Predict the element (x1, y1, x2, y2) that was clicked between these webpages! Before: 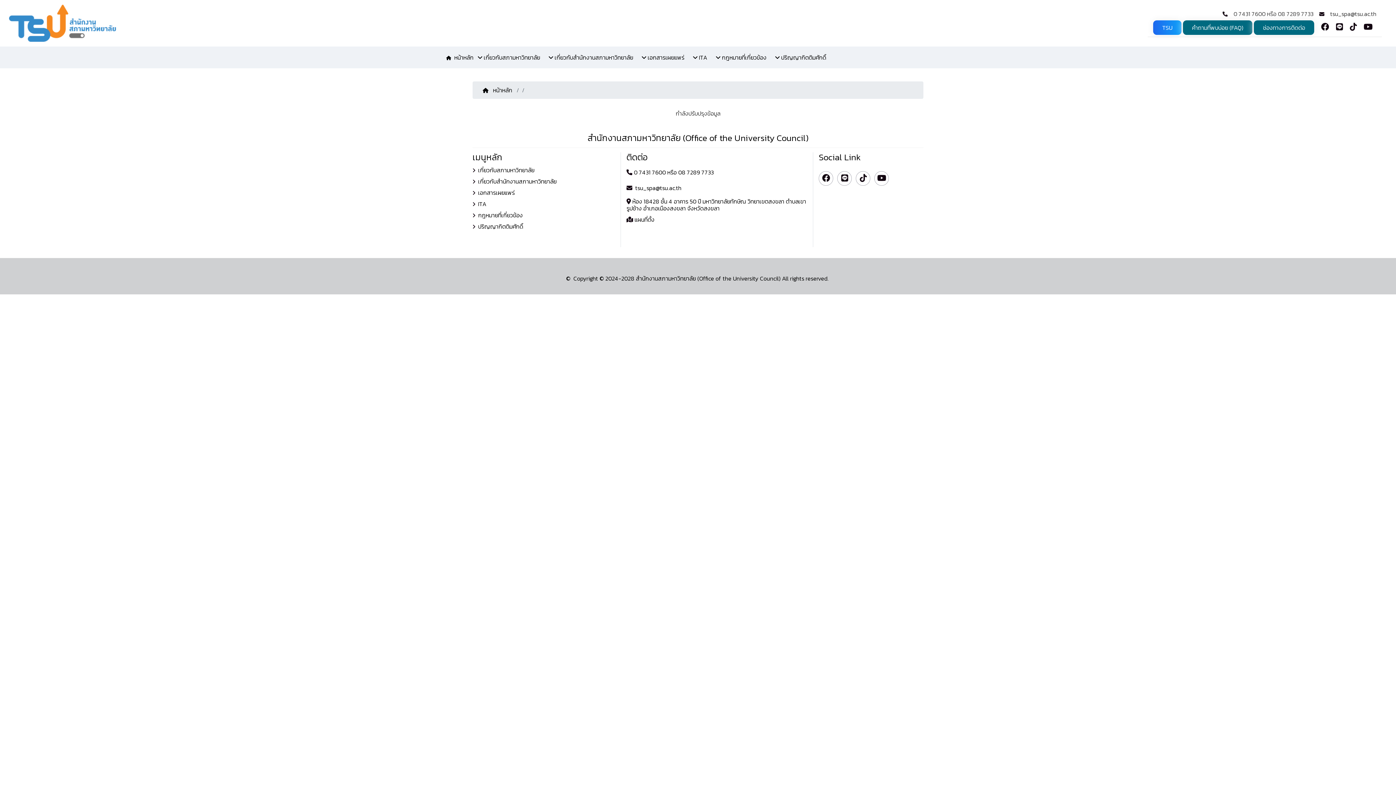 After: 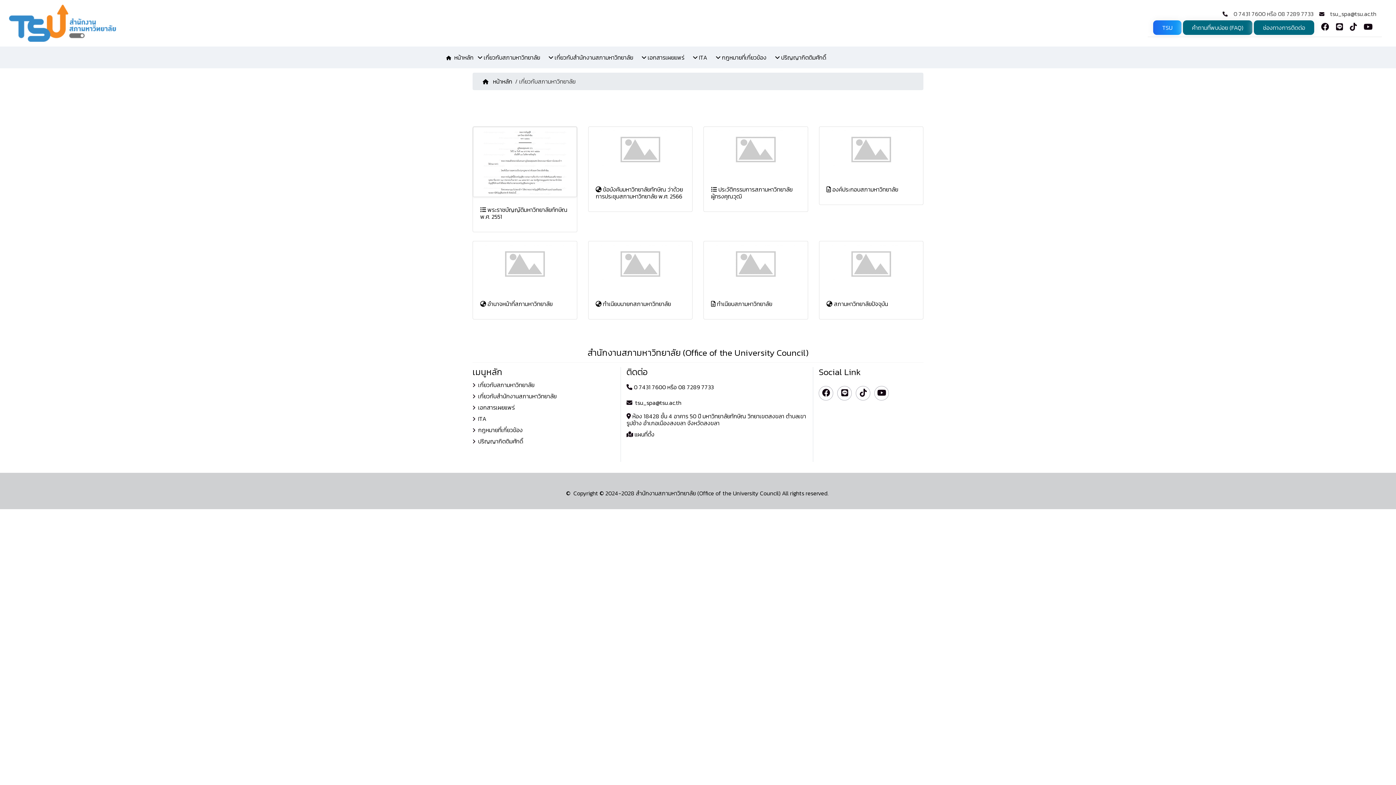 Action: bbox: (472, 166, 615, 173) label:   เกี่ยวกับสภามหาวิทยาลัย